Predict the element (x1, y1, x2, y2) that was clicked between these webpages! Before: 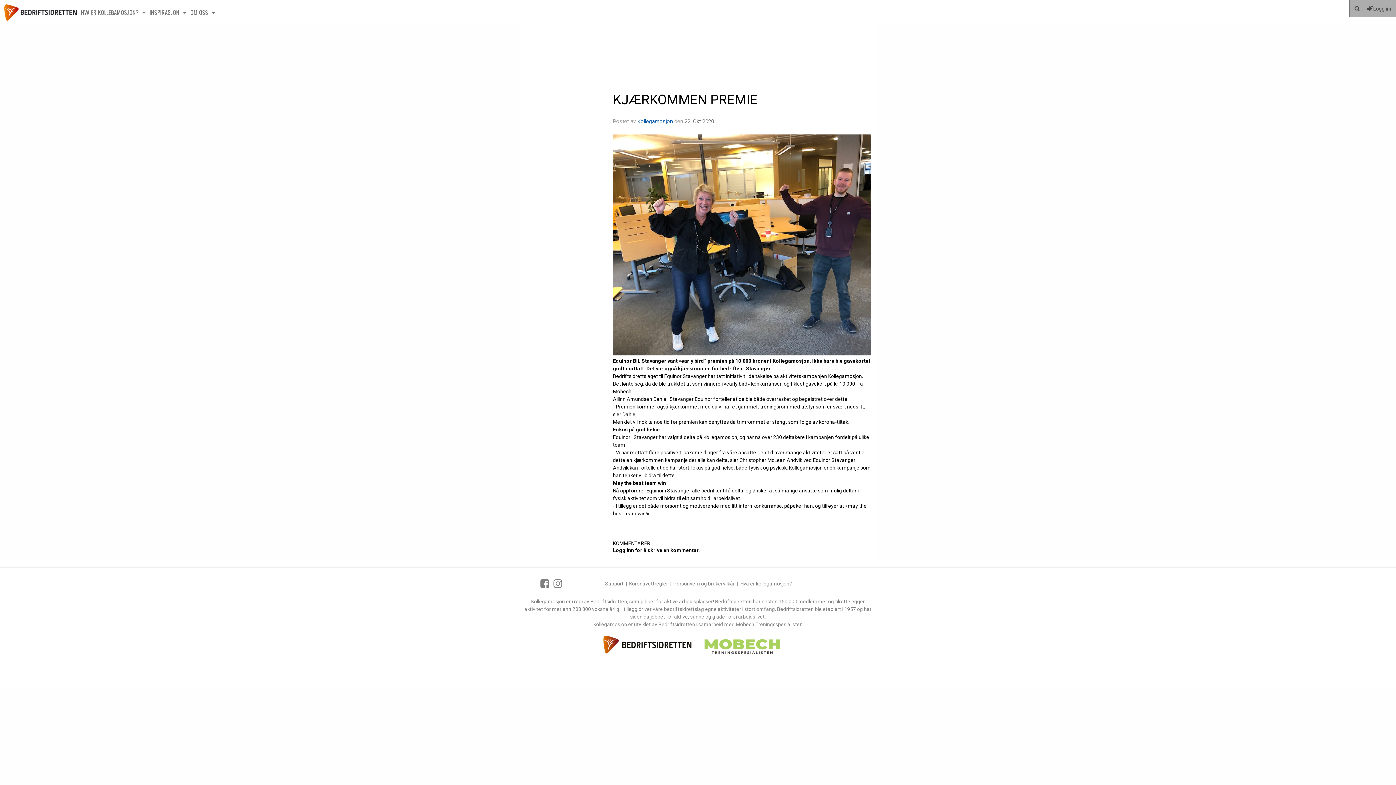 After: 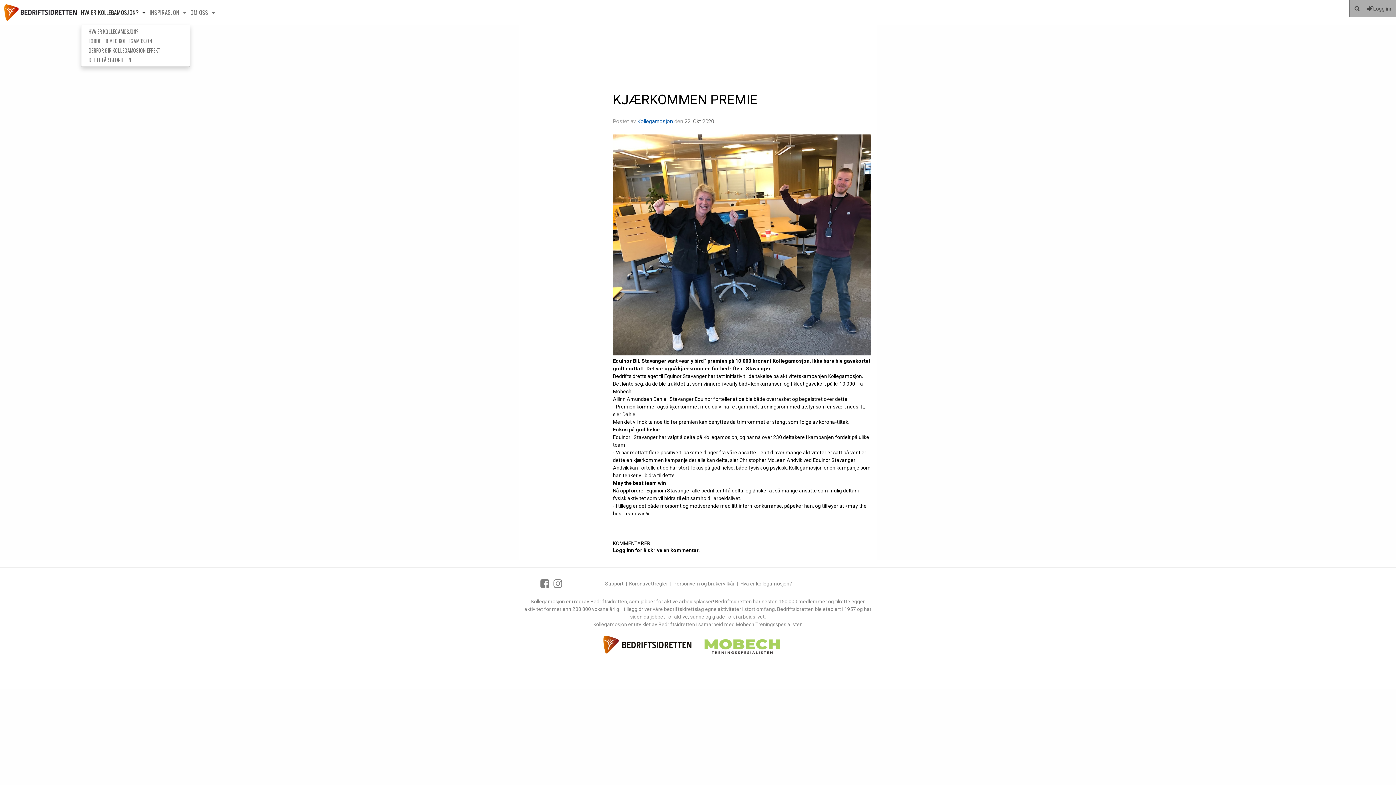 Action: bbox: (80, 0, 149, 25) label: HVA ER KOLLEGAMOSJON?